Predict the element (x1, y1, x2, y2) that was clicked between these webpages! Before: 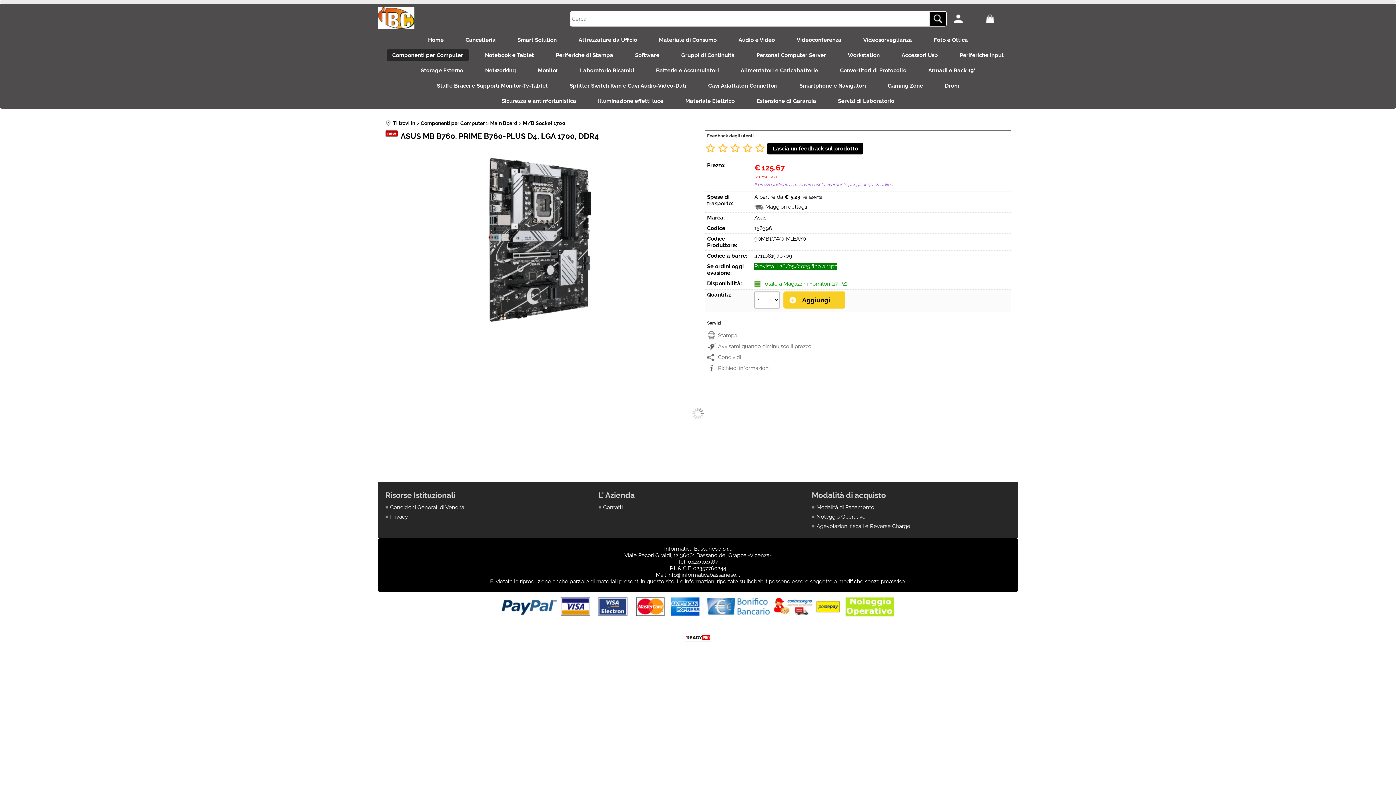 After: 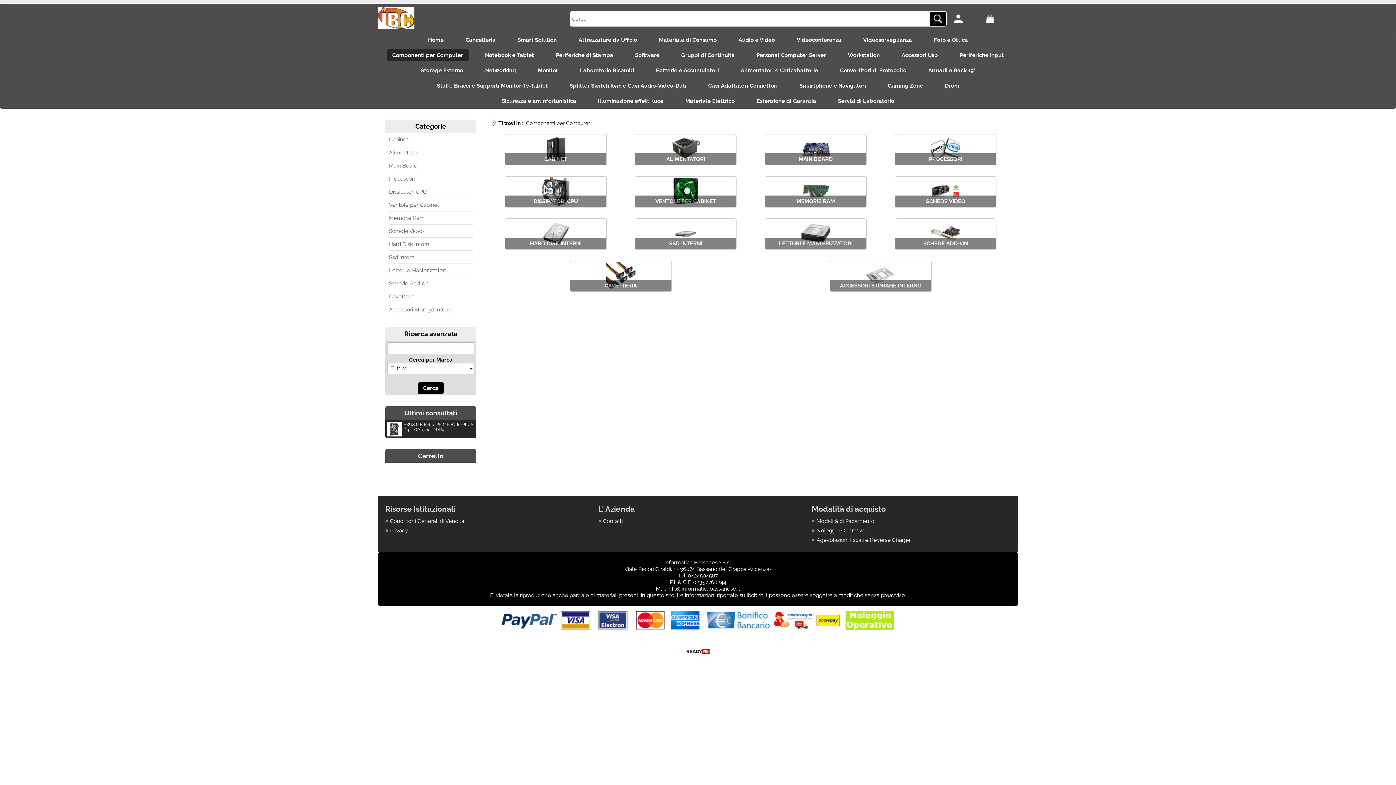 Action: bbox: (420, 120, 484, 126) label: Componenti per Computer